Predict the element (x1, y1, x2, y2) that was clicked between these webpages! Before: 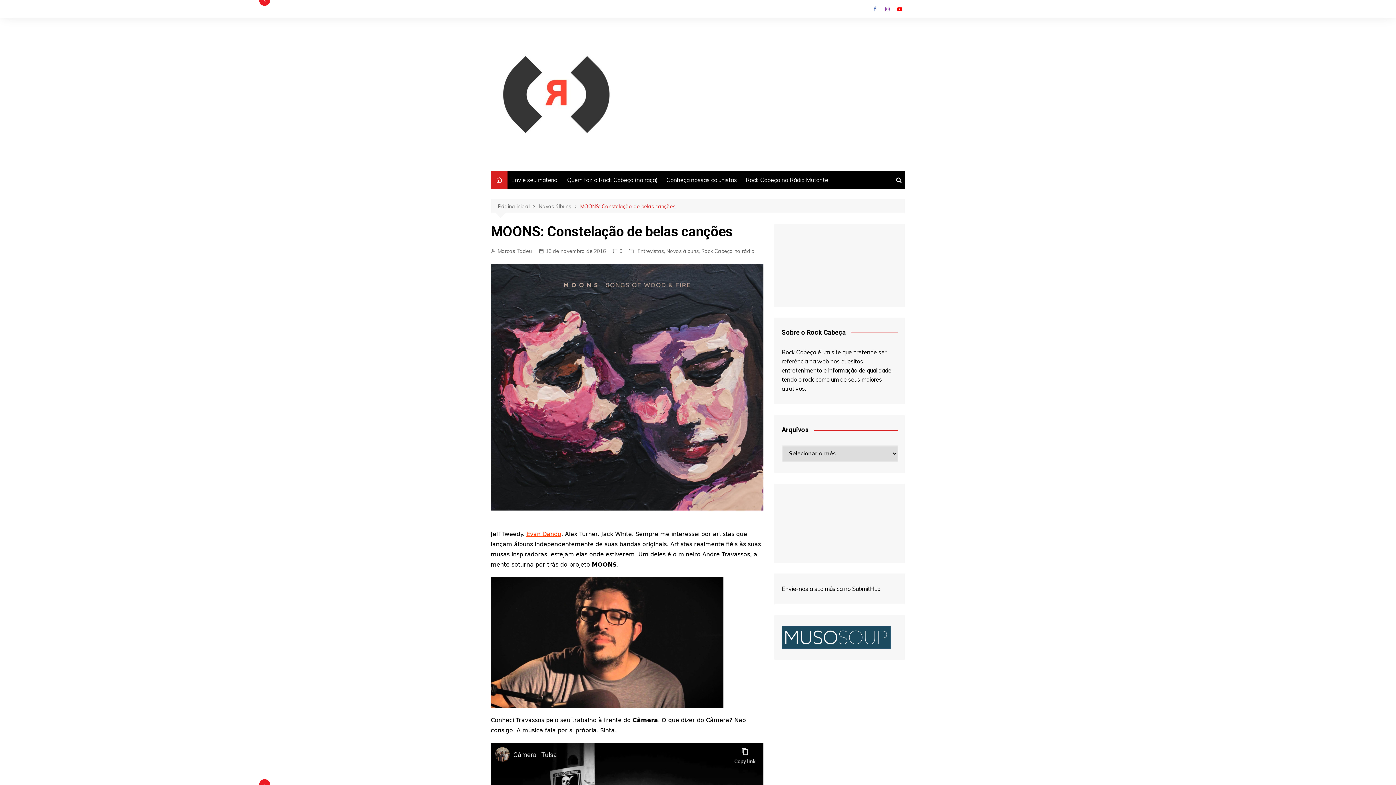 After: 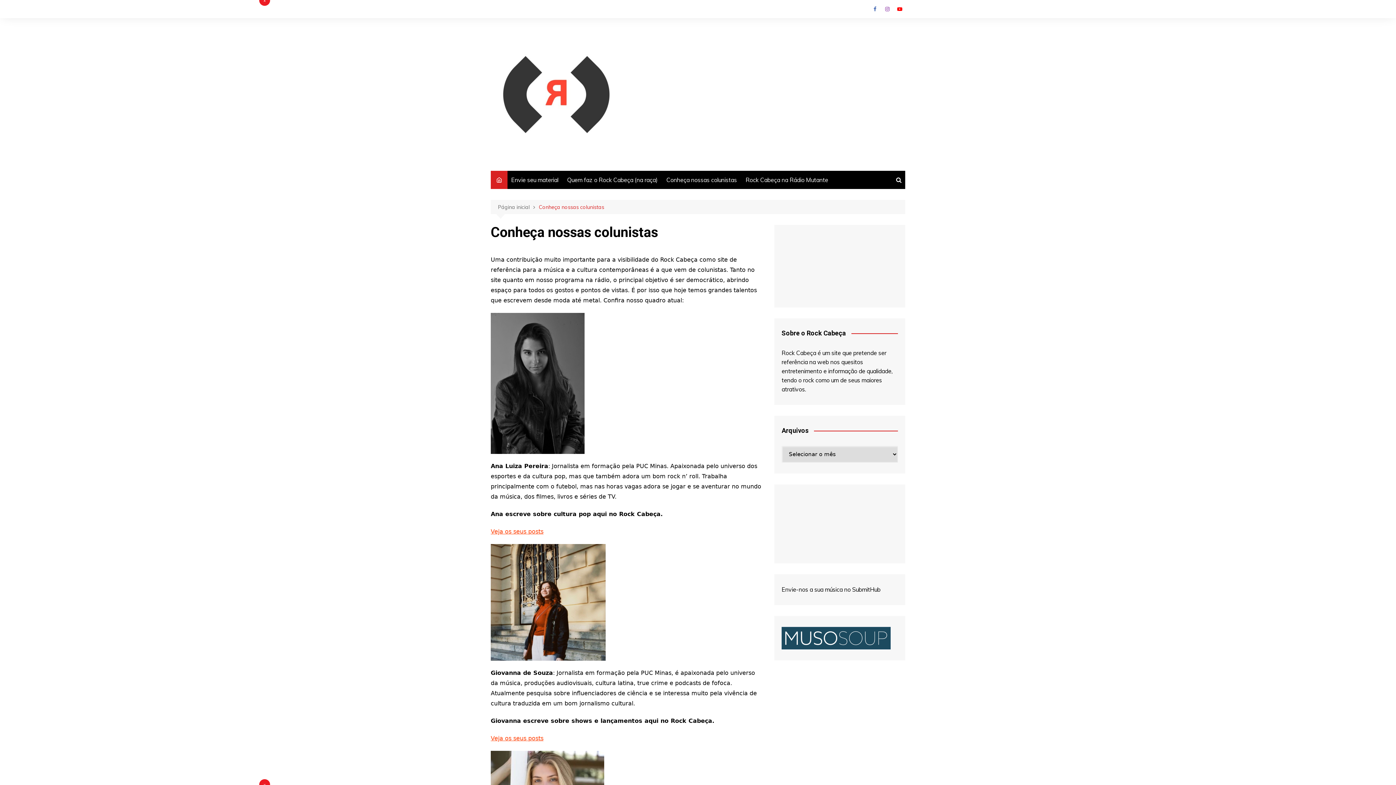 Action: bbox: (662, 170, 740, 189) label: Conheça nossas colunistas